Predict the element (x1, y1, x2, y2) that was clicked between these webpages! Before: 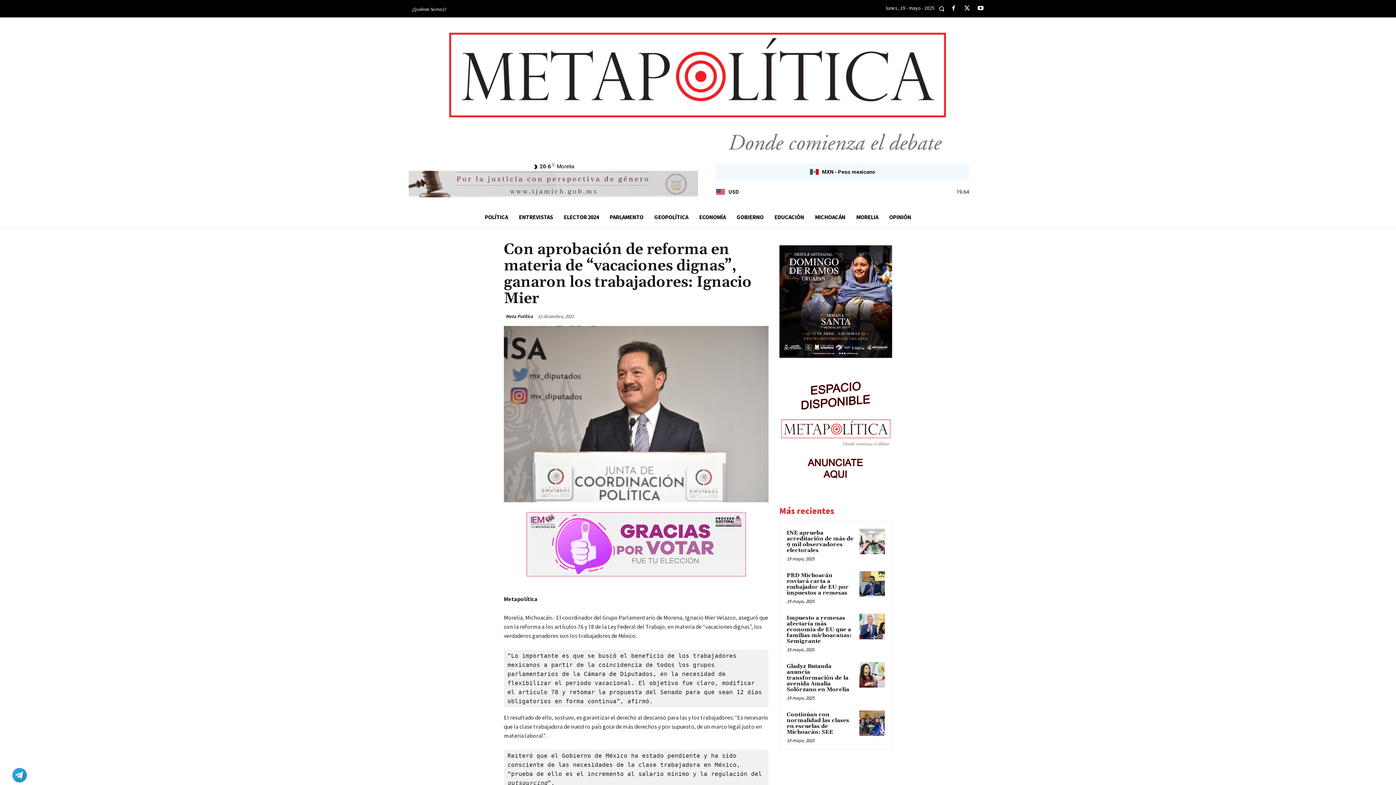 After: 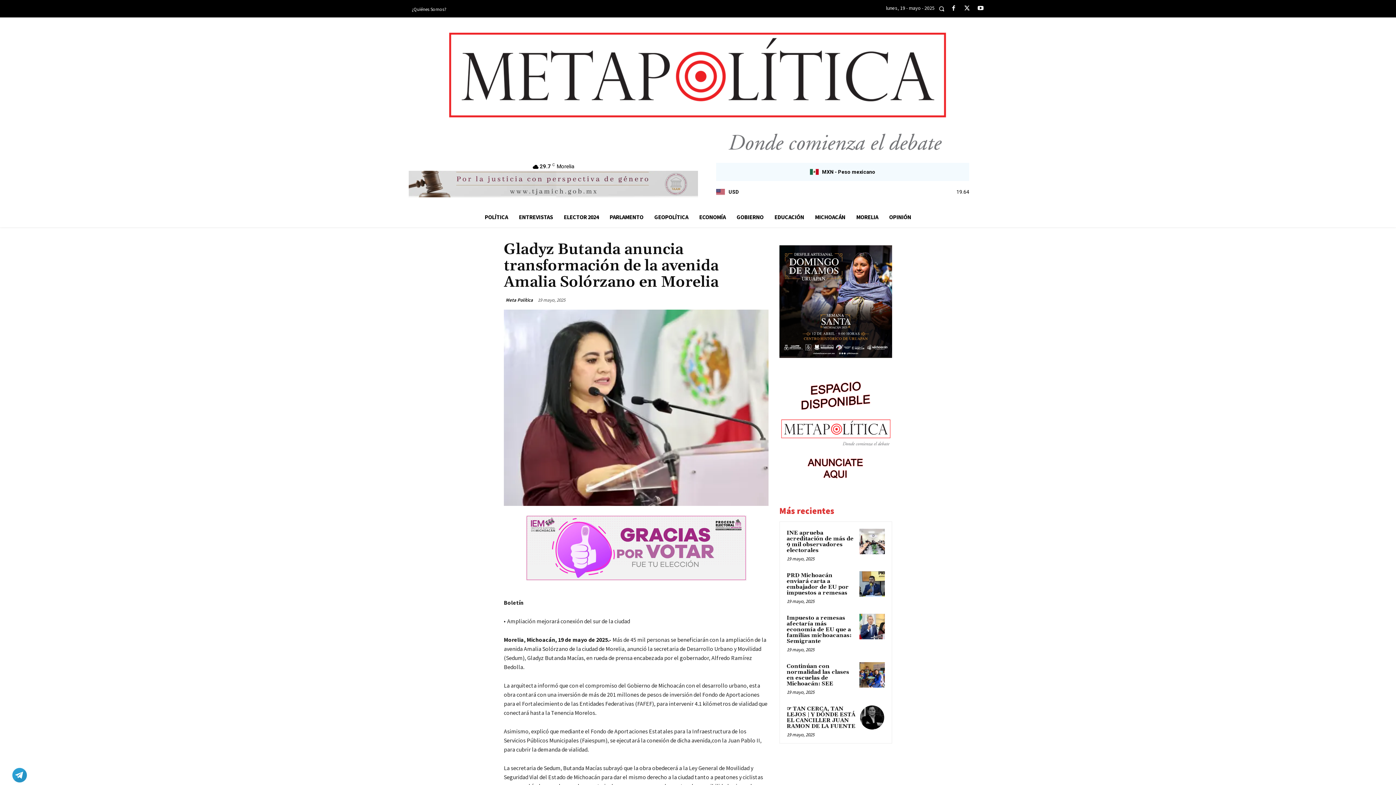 Action: label: Gladyz Butanda anuncia transformación de la avenida Amalia Solórzano en Morelia bbox: (786, 663, 849, 693)